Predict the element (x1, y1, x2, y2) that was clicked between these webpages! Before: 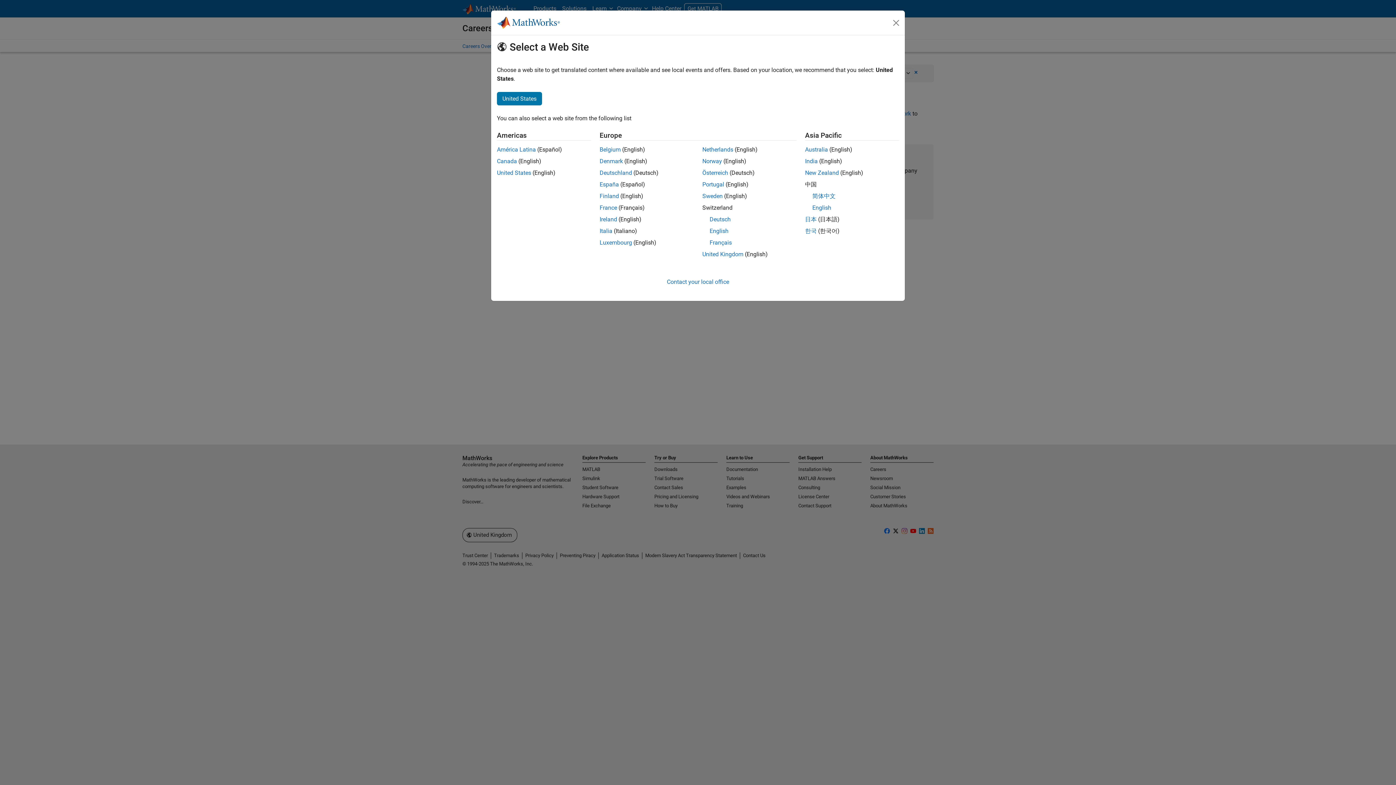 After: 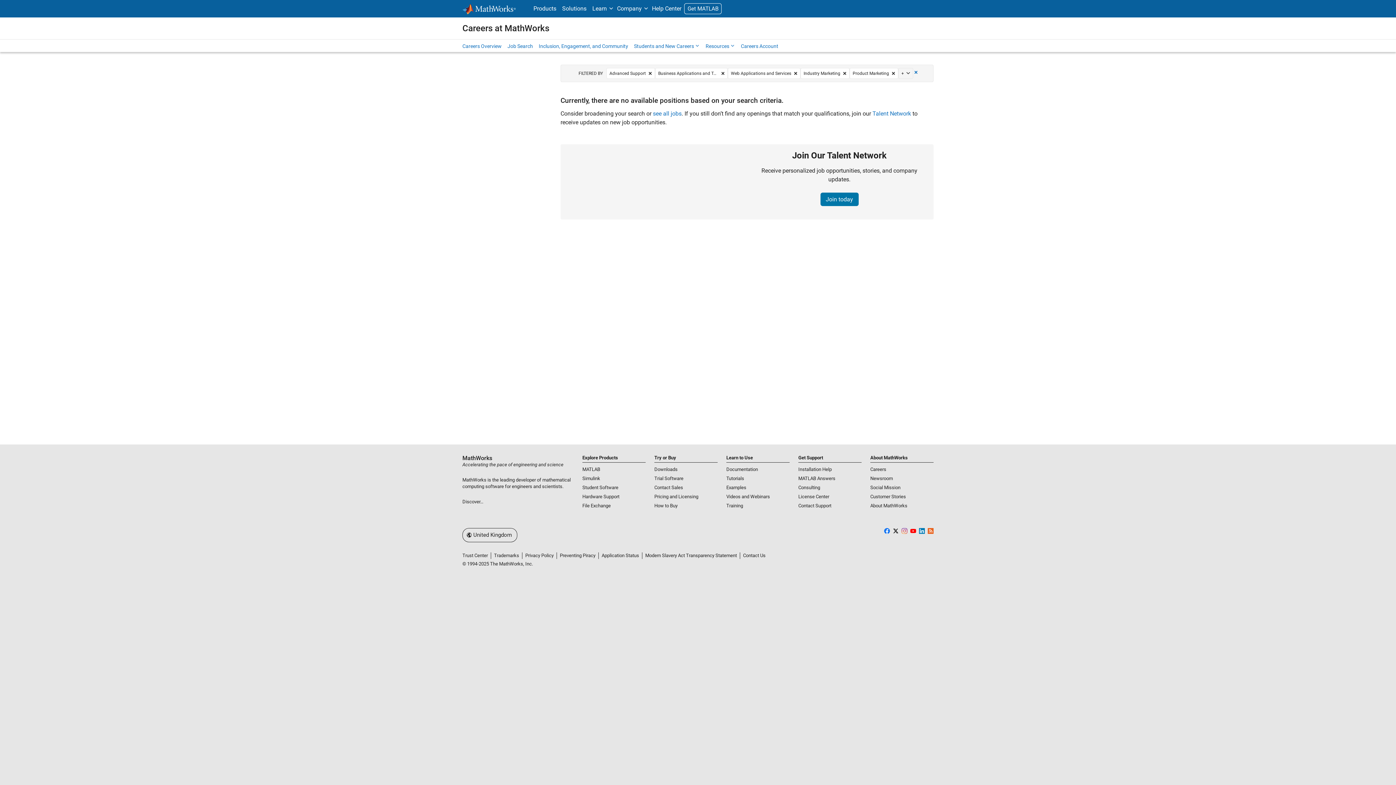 Action: bbox: (890, 16, 902, 28) label: Close